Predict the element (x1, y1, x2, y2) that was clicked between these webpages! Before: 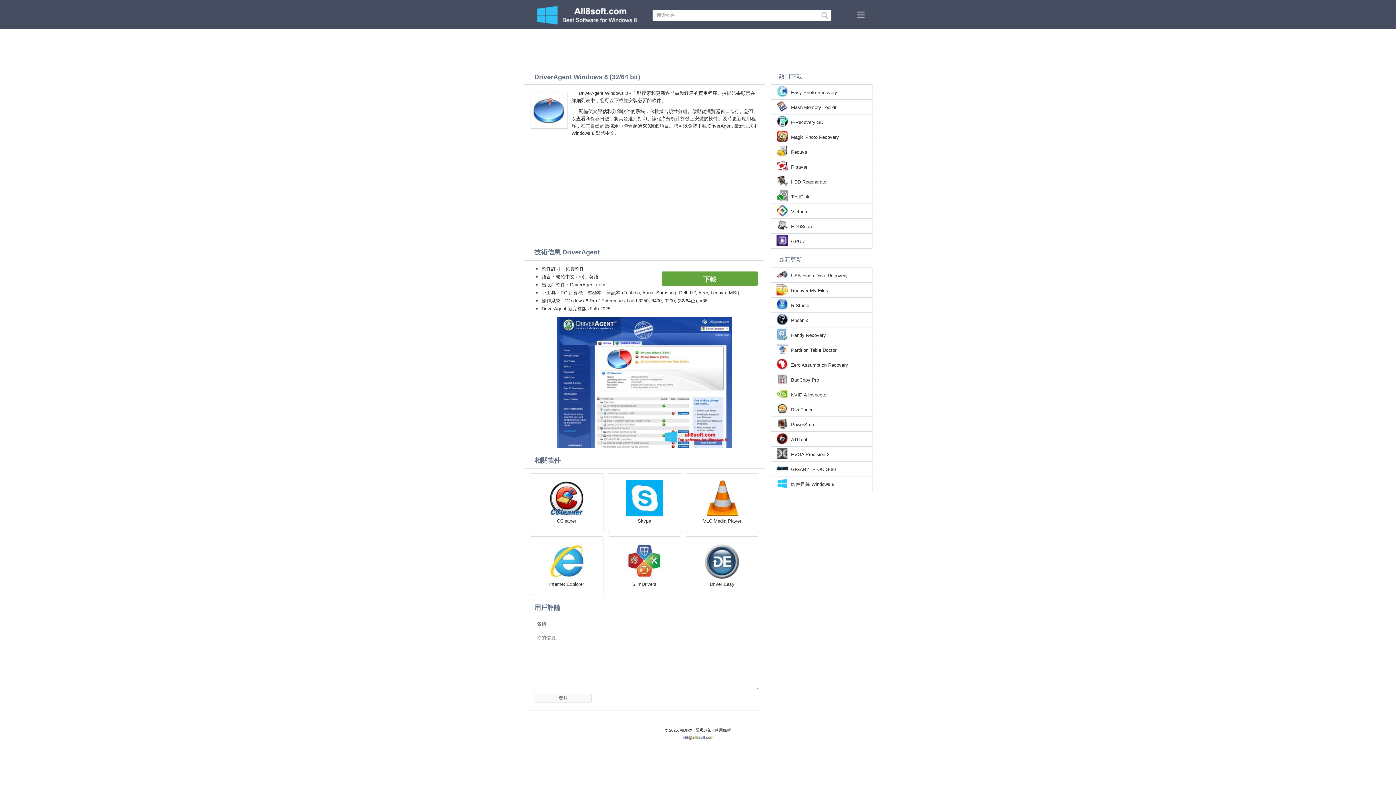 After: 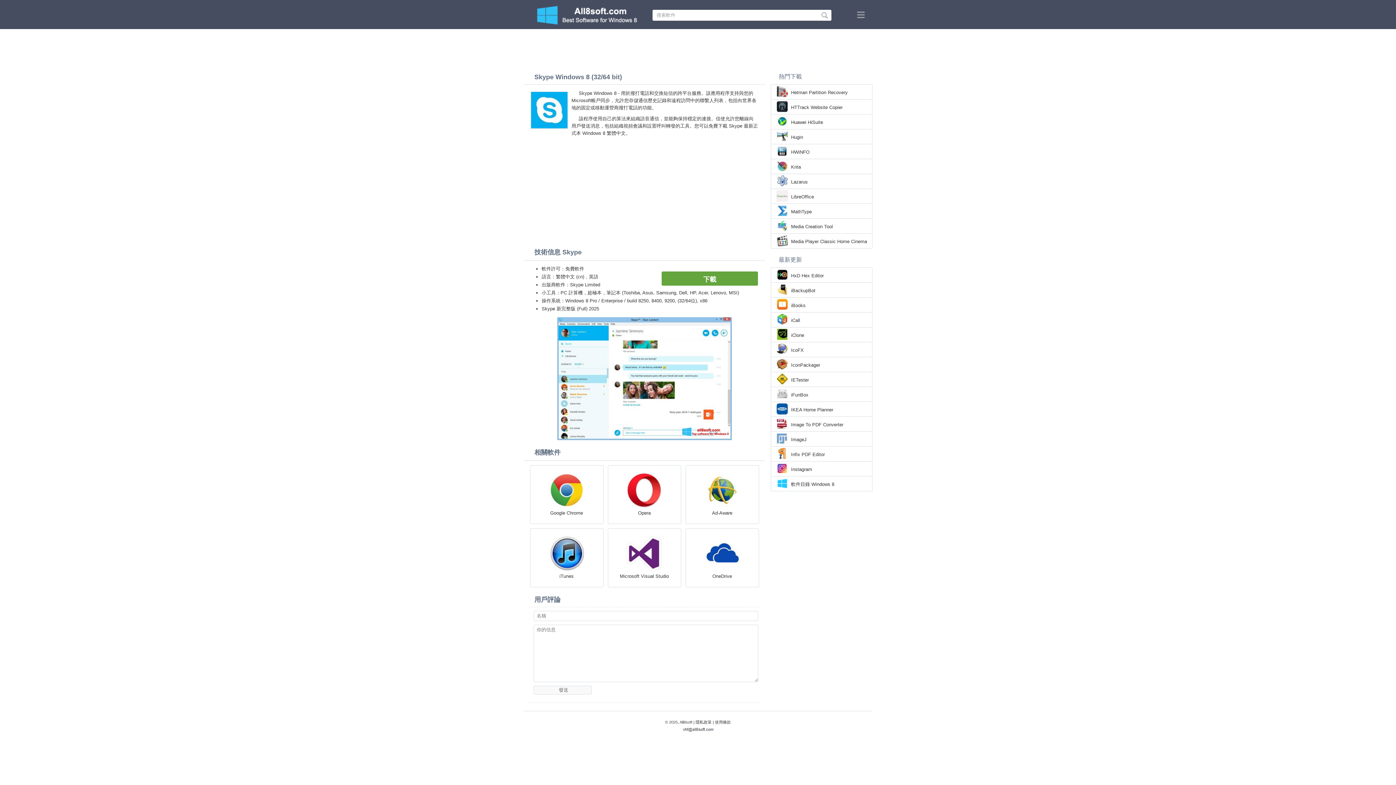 Action: label: Skype bbox: (607, 473, 681, 532)